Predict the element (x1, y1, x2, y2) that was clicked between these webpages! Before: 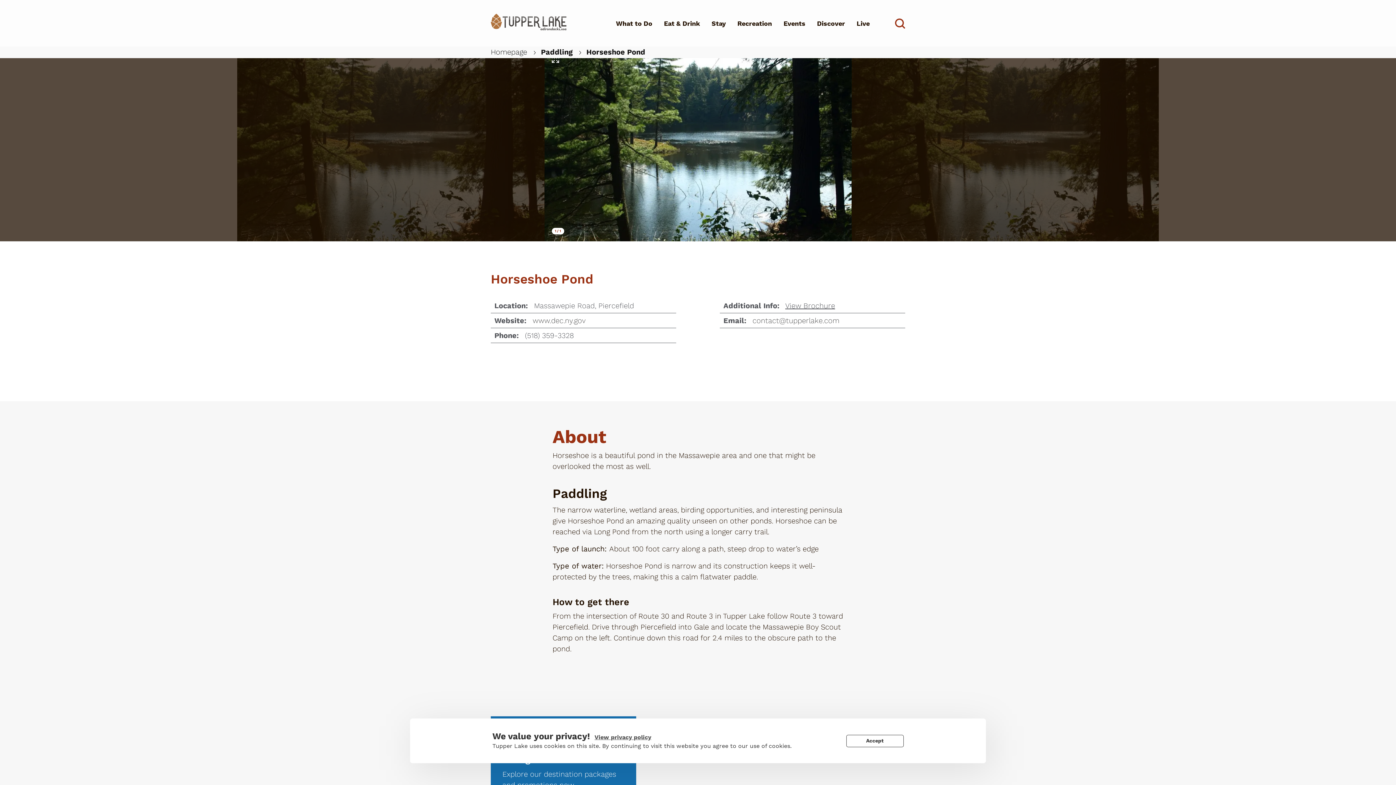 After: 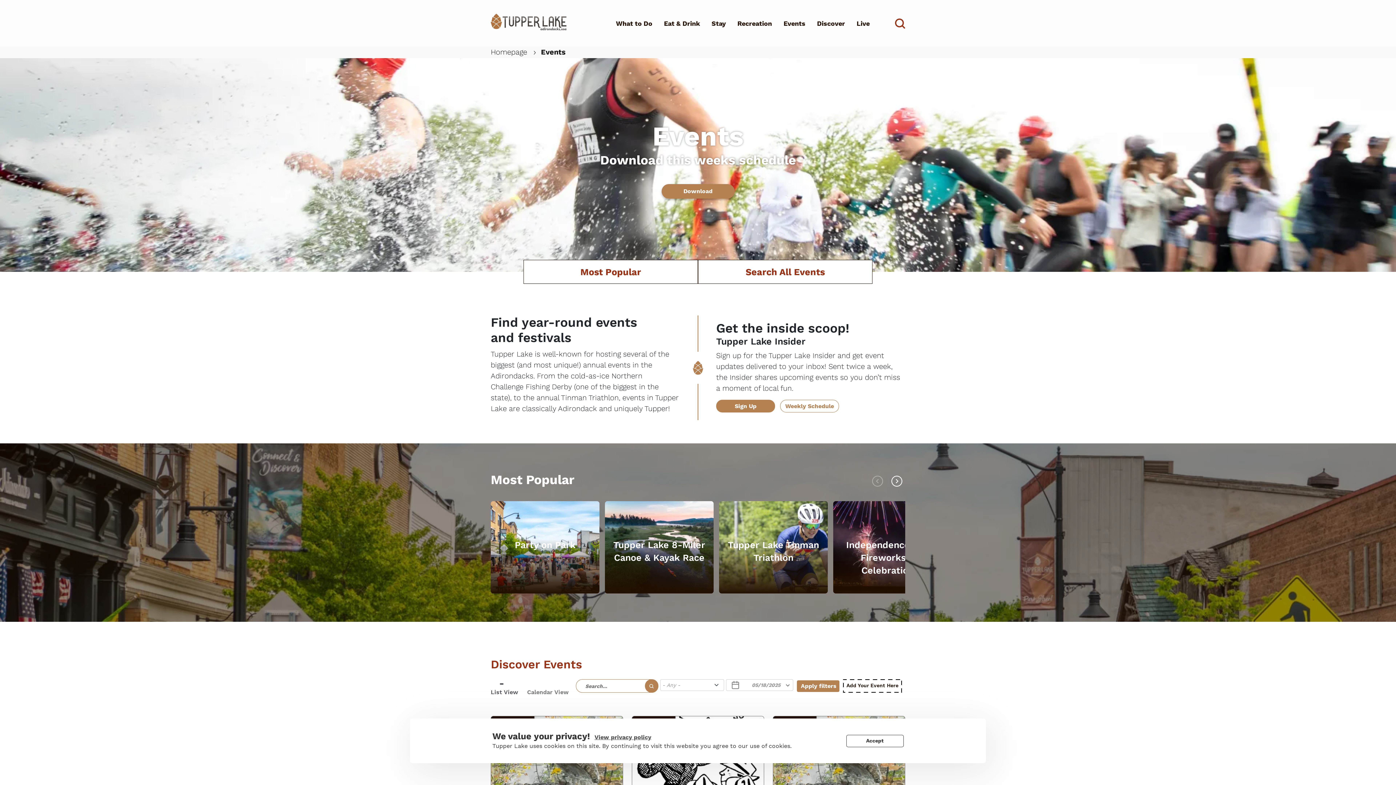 Action: bbox: (777, 0, 811, 46) label: Events